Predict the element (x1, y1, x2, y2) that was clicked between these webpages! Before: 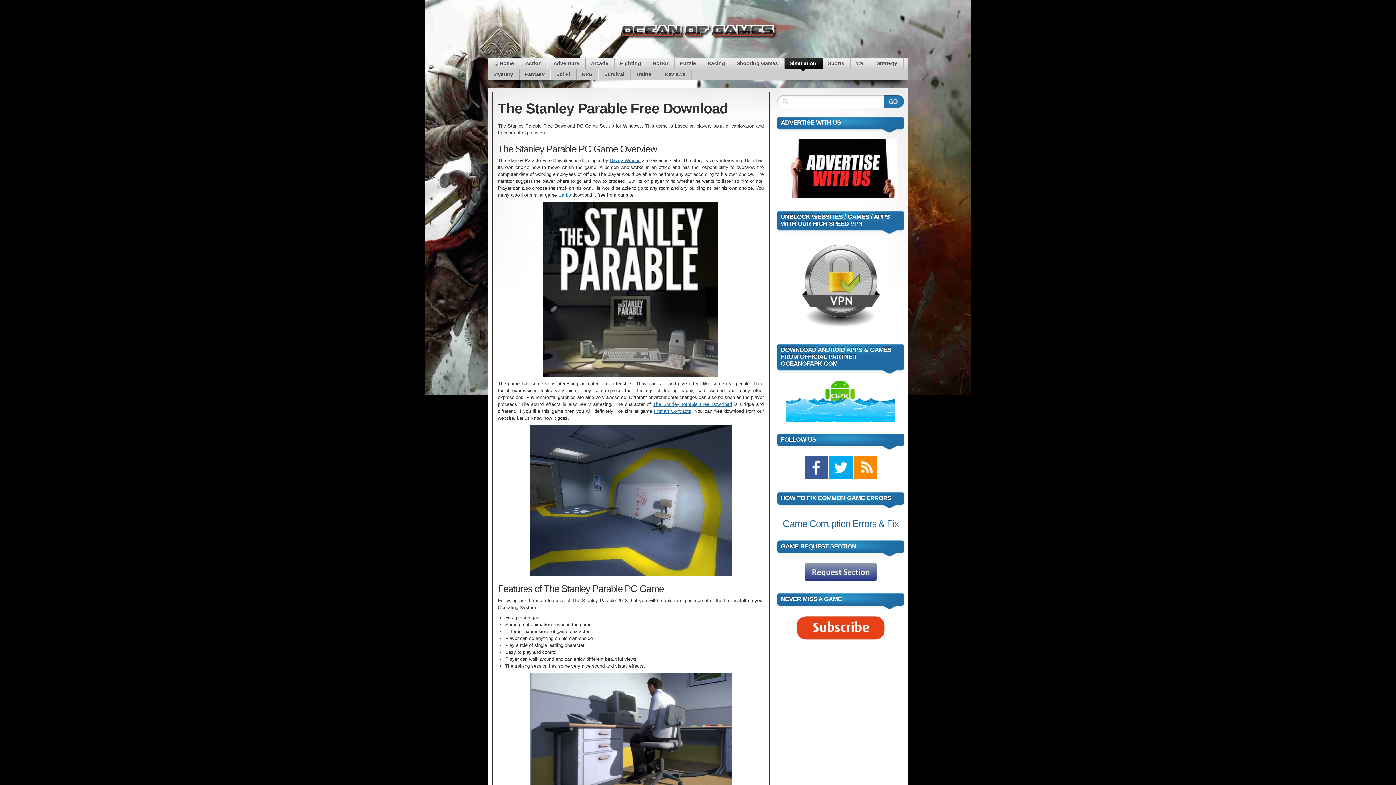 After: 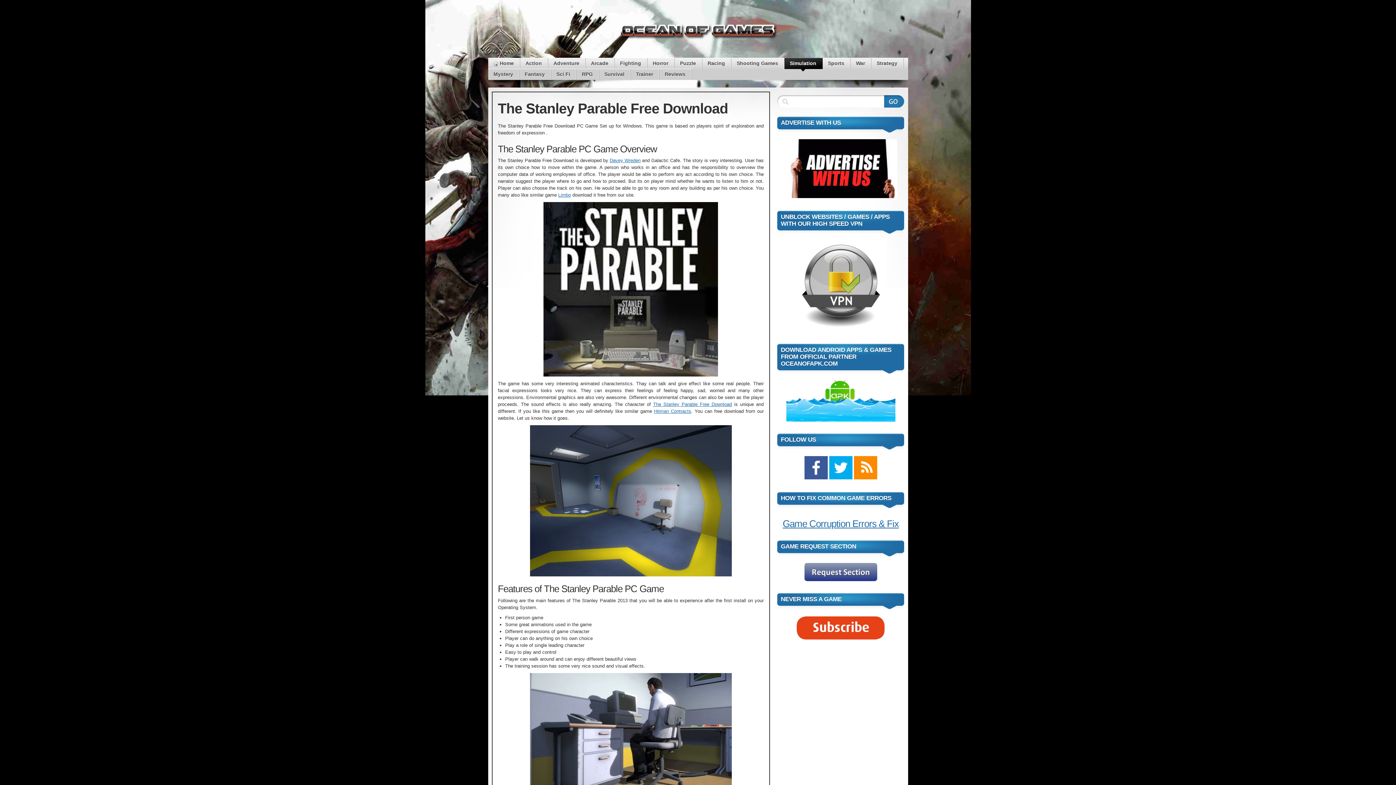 Action: bbox: (786, 417, 895, 422)